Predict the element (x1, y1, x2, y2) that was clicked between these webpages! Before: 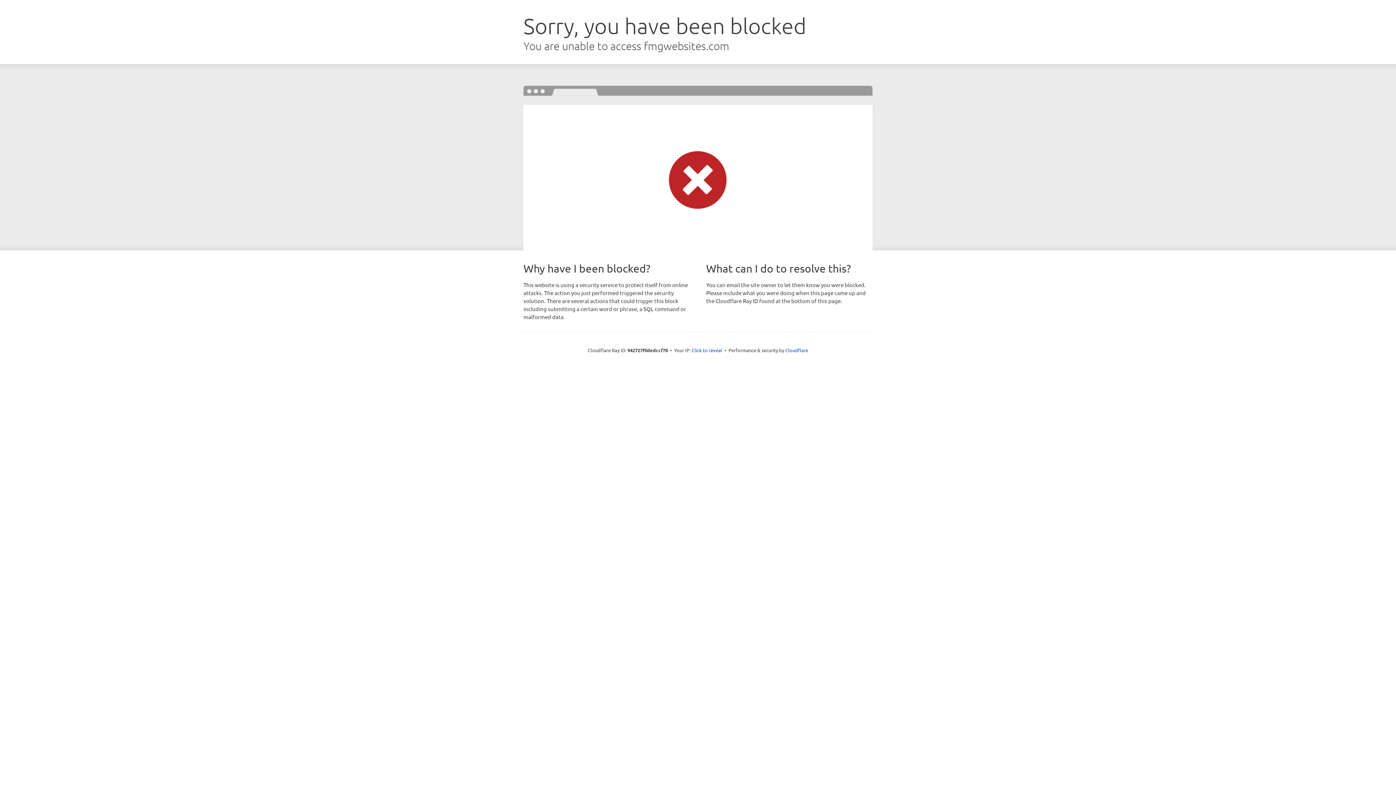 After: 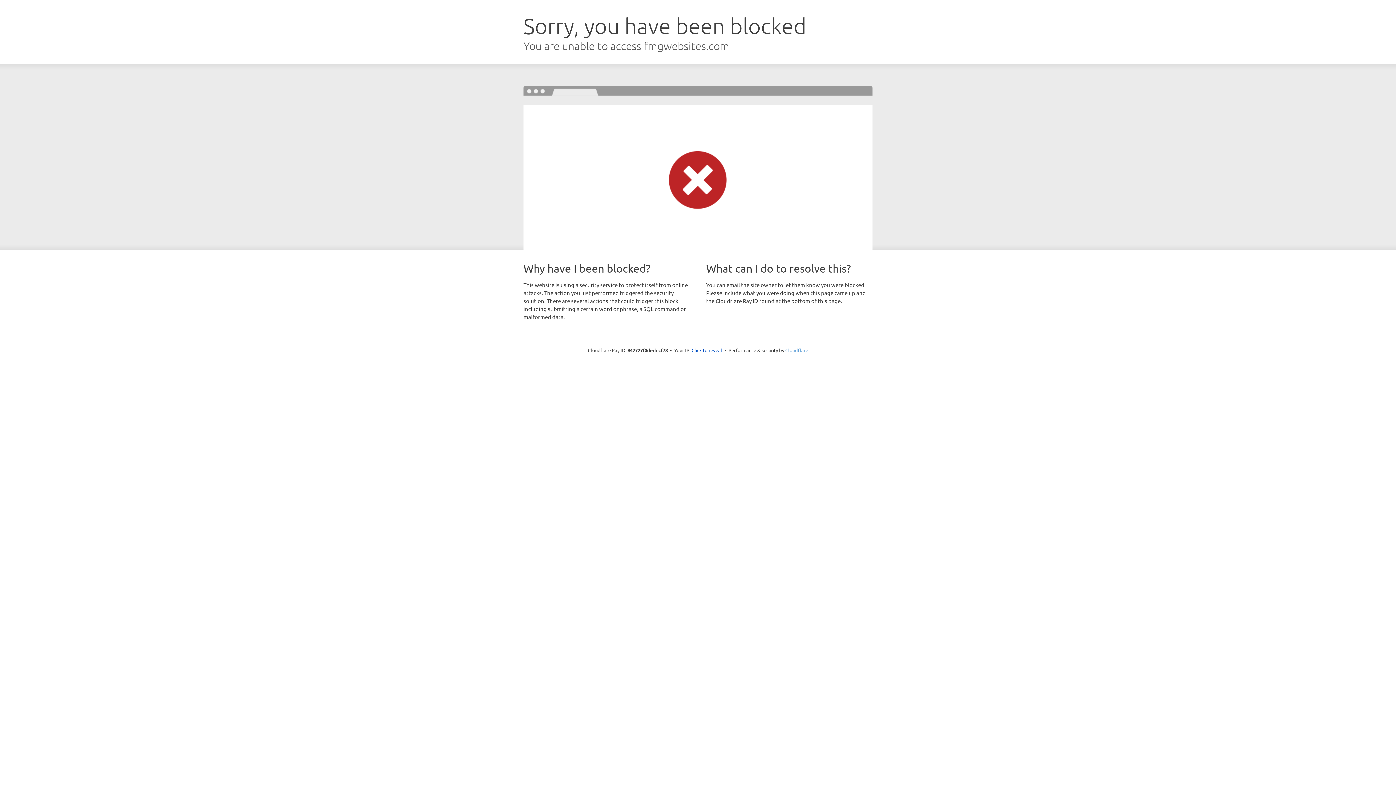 Action: label: Cloudflare bbox: (785, 347, 808, 353)